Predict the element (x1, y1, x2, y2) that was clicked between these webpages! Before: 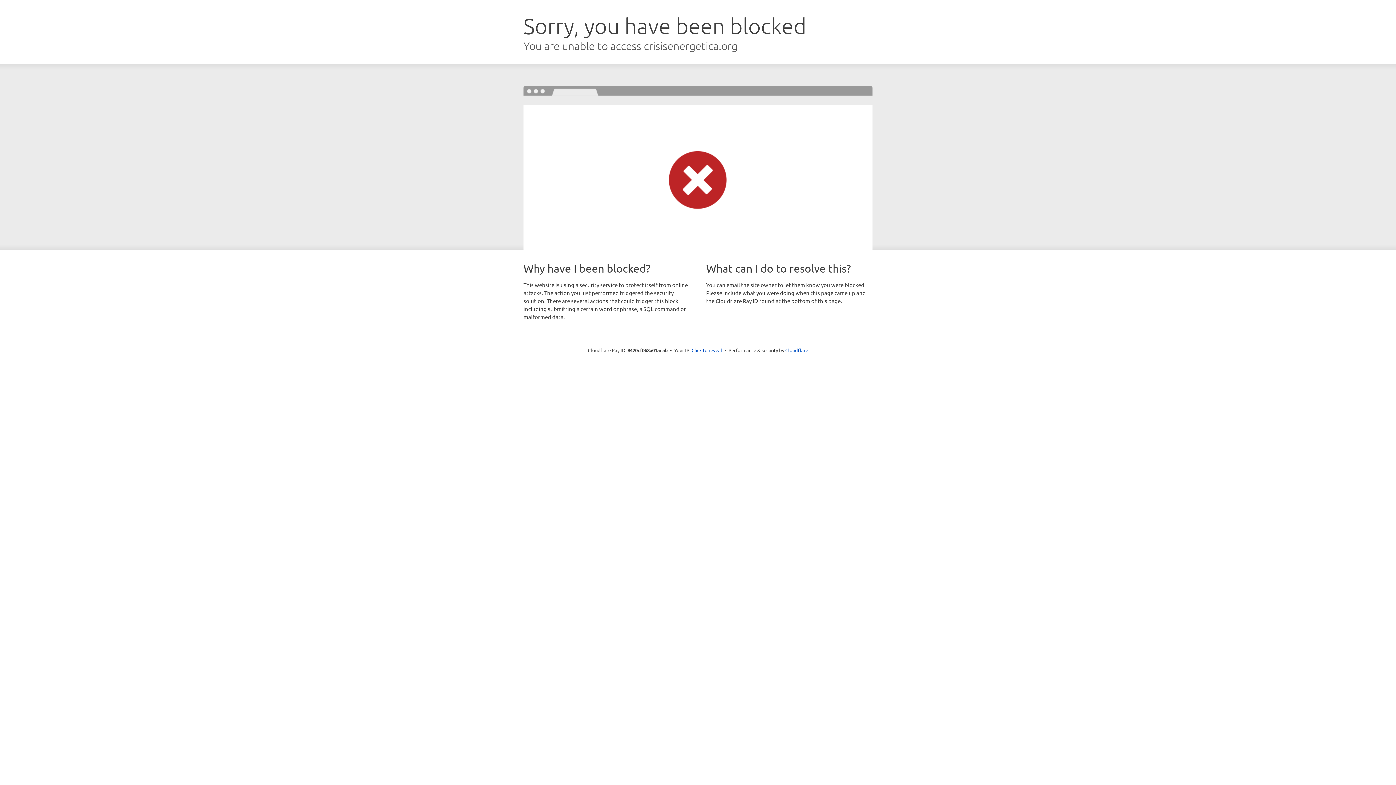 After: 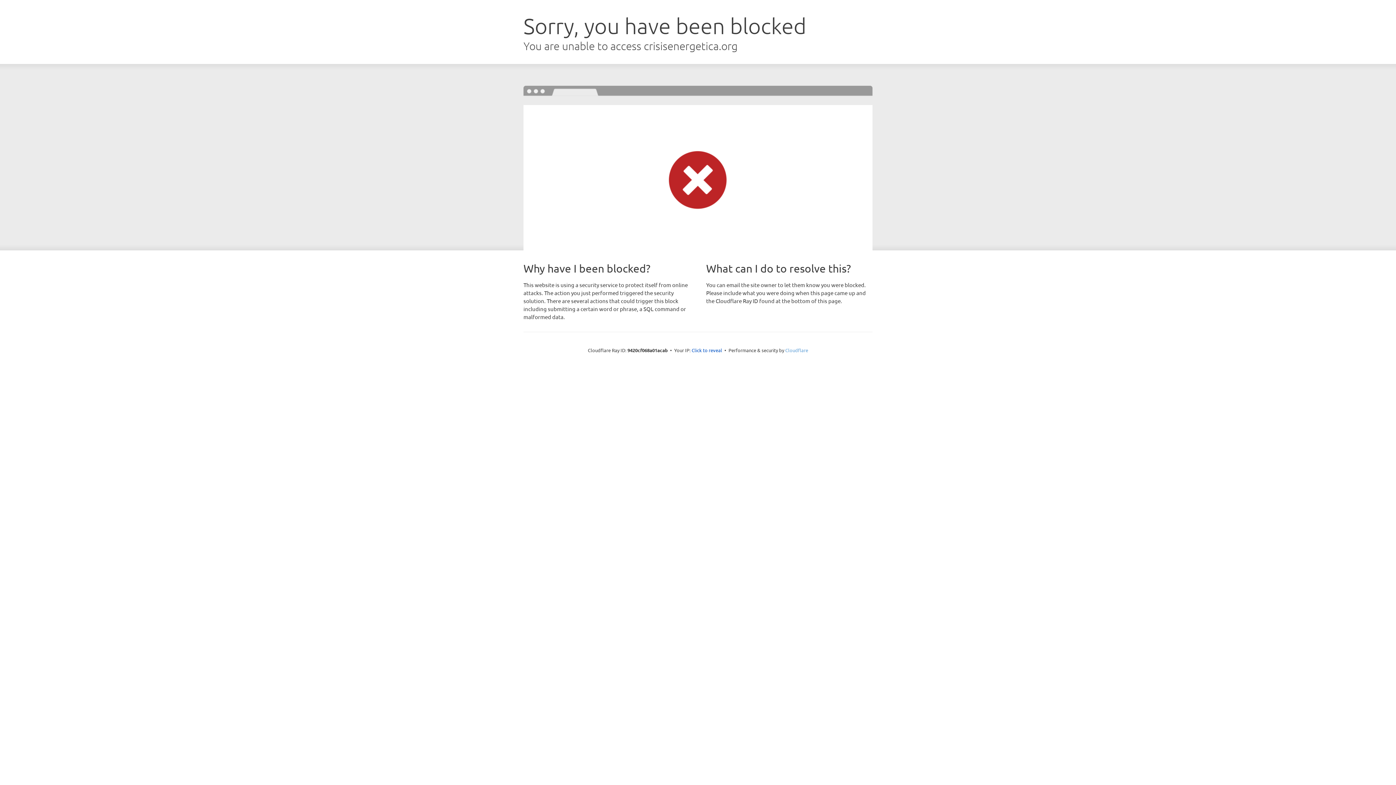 Action: label: Cloudflare bbox: (785, 347, 808, 353)